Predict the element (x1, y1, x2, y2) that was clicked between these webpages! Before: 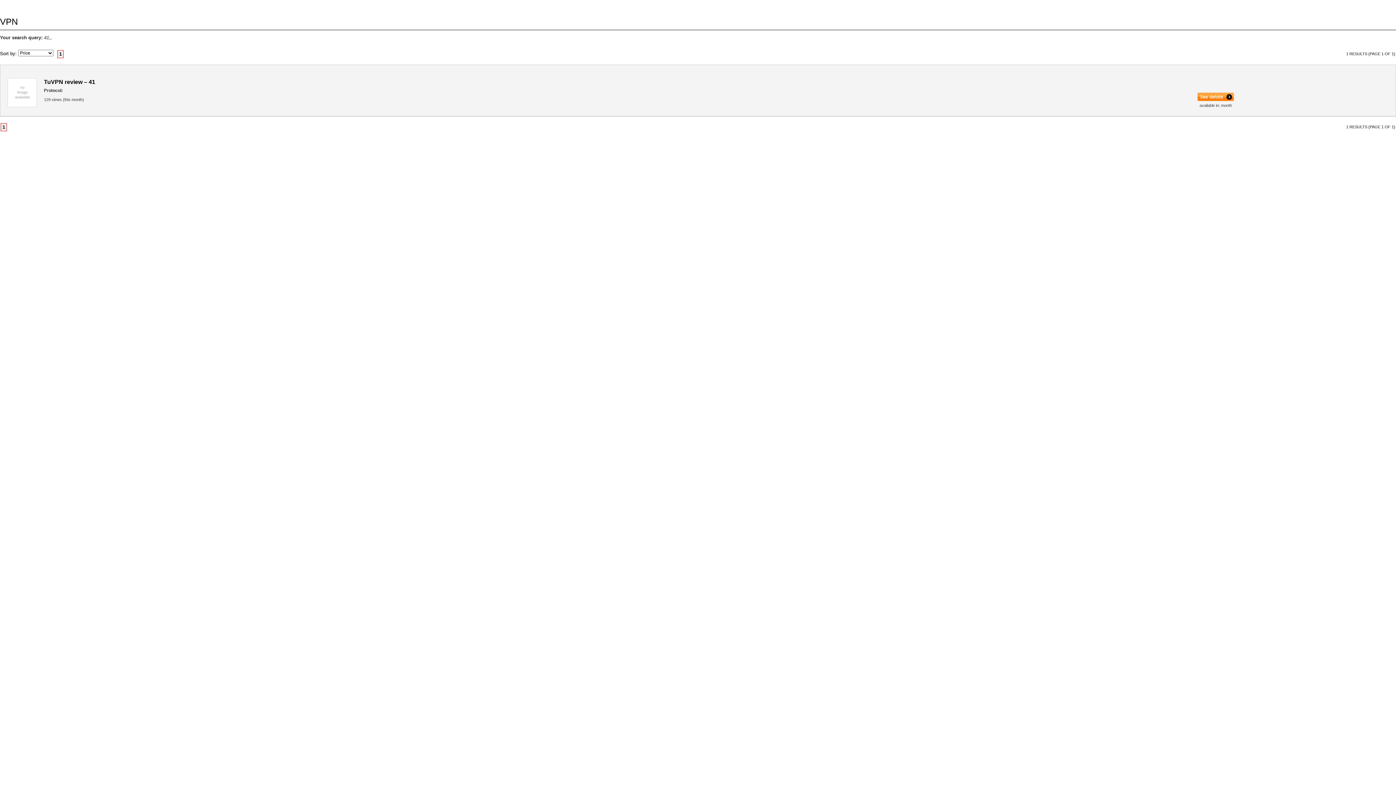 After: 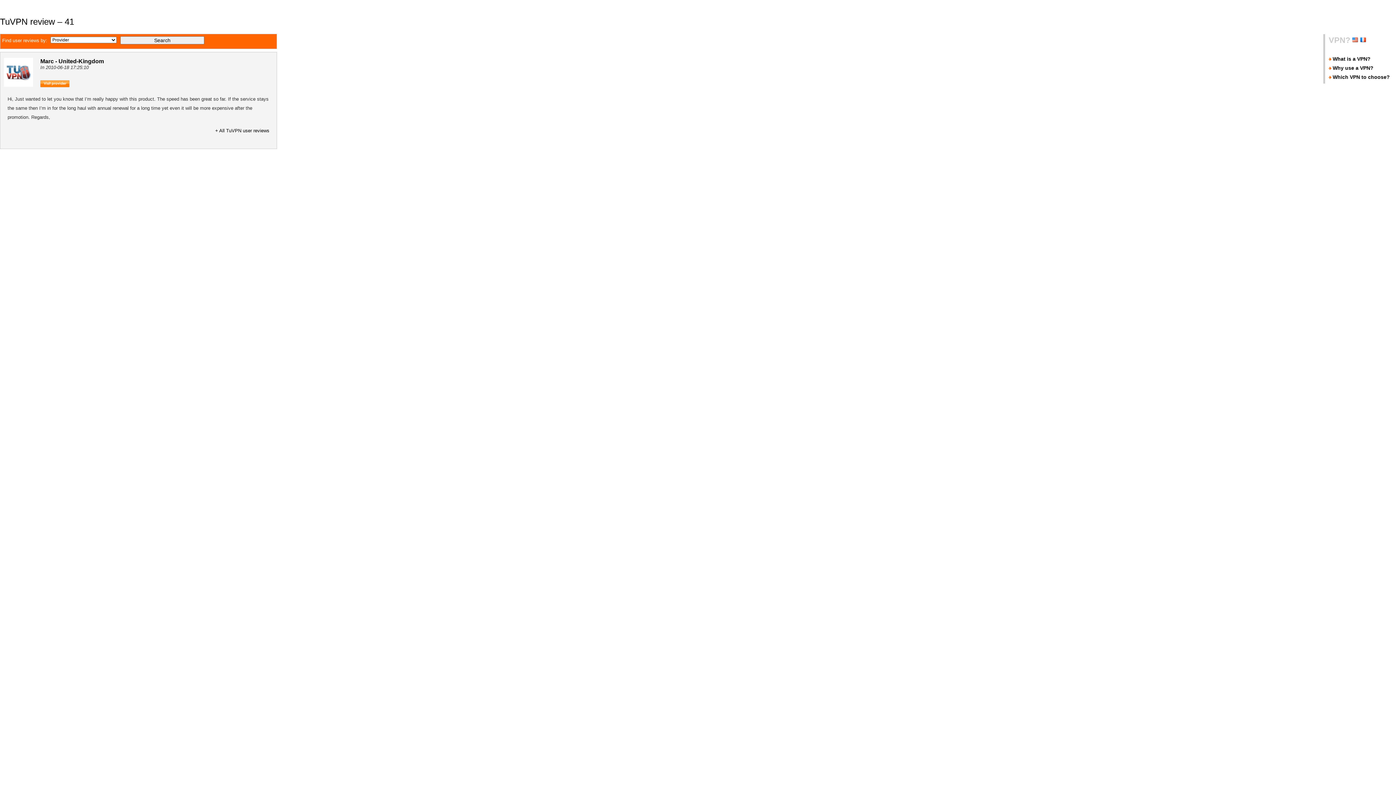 Action: label: TuVPN review – 41 bbox: (44, 78, 95, 85)